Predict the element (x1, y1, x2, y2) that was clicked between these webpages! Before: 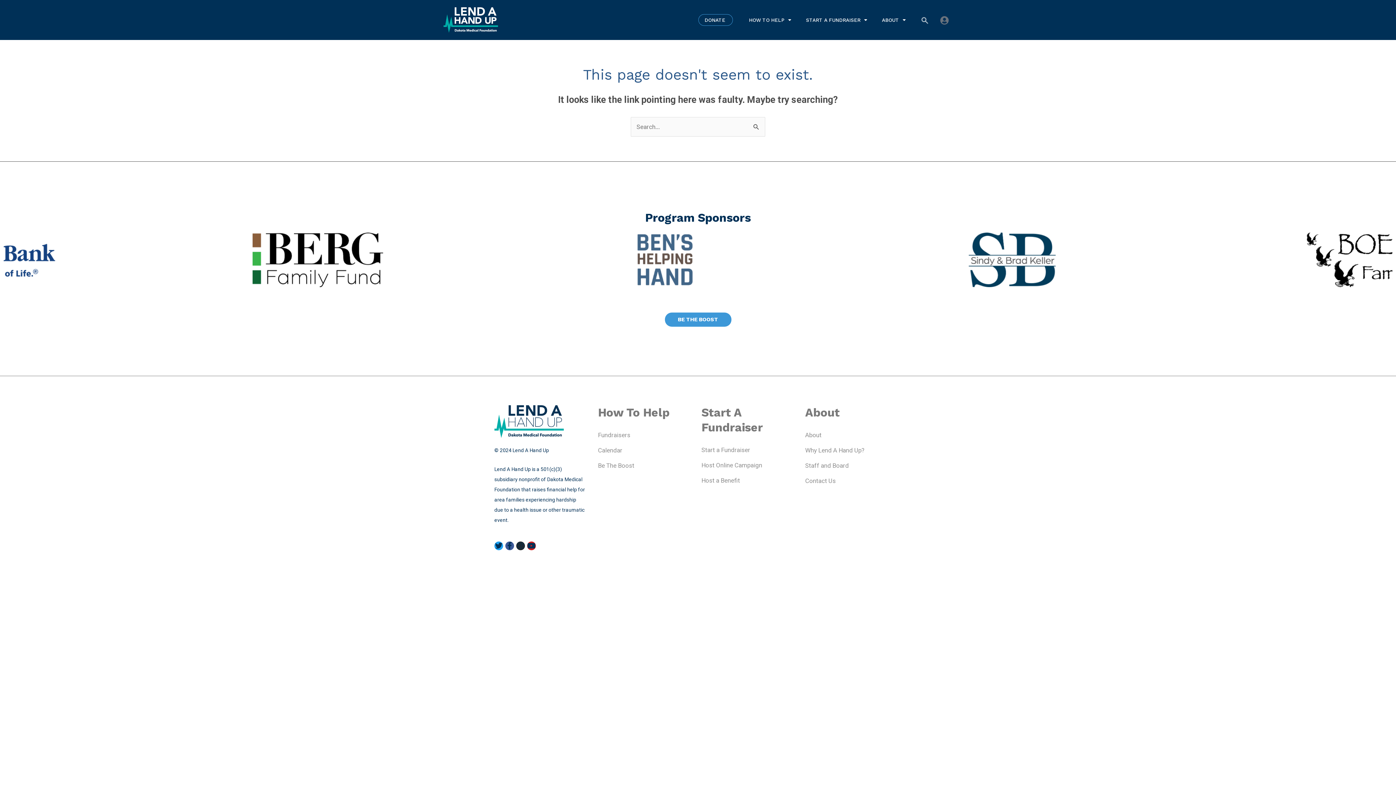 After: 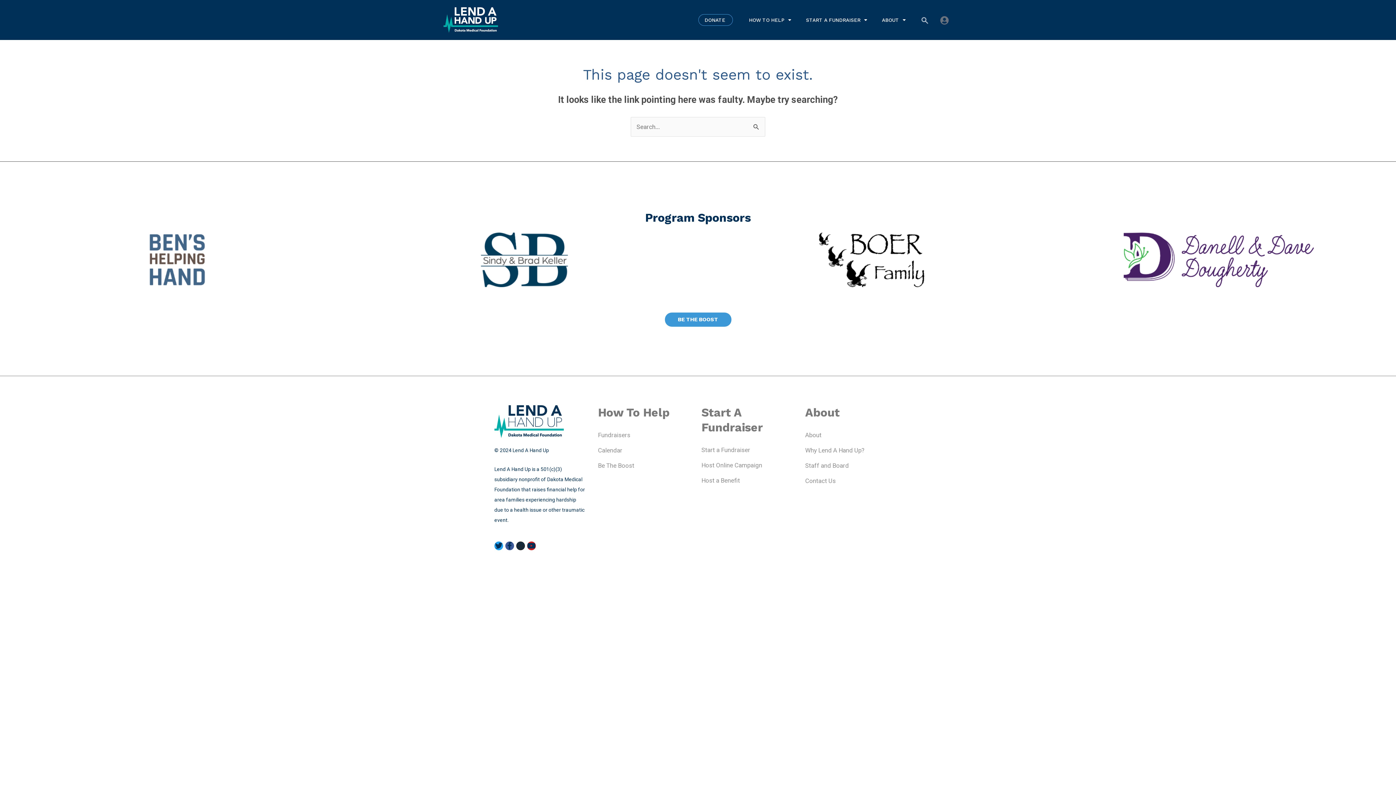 Action: bbox: (701, 457, 798, 472) label: Host Online Campaign